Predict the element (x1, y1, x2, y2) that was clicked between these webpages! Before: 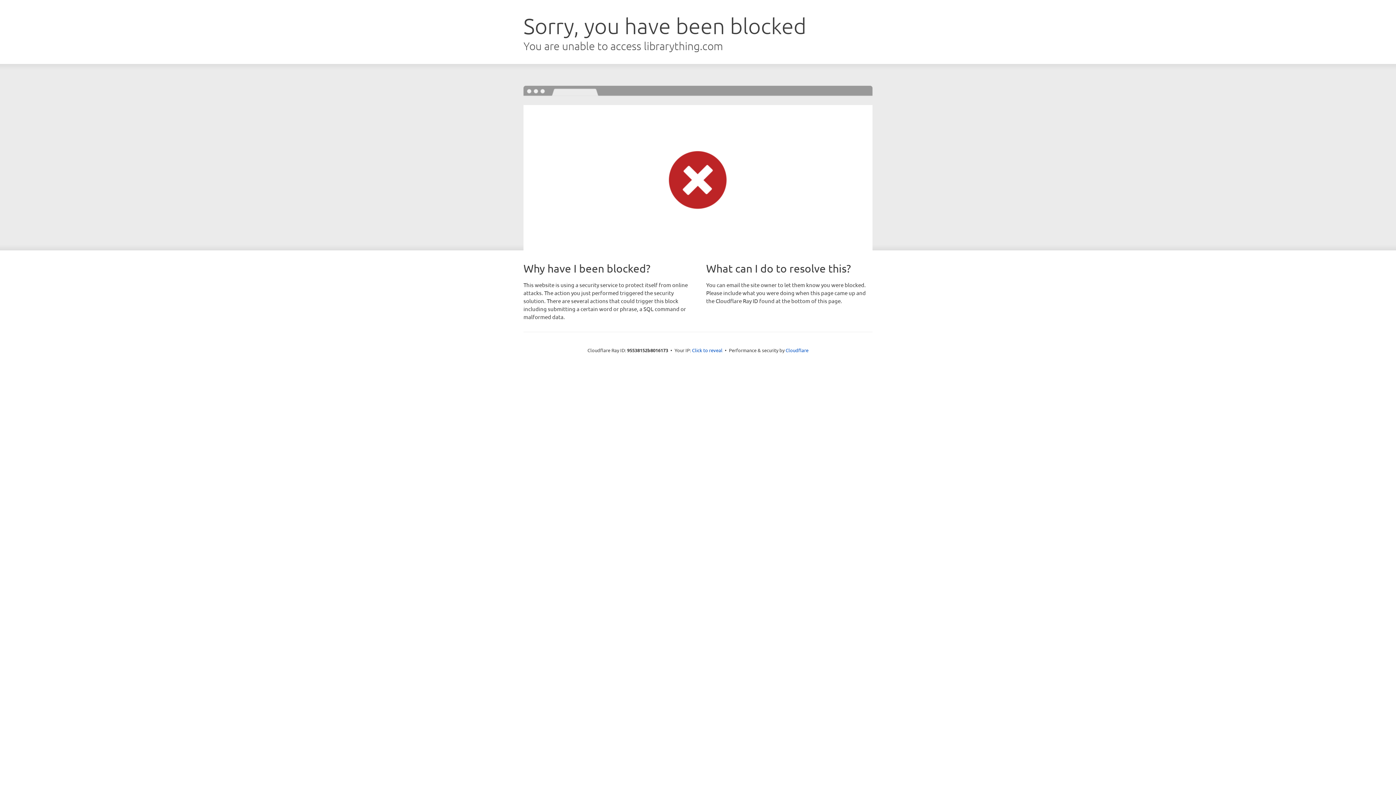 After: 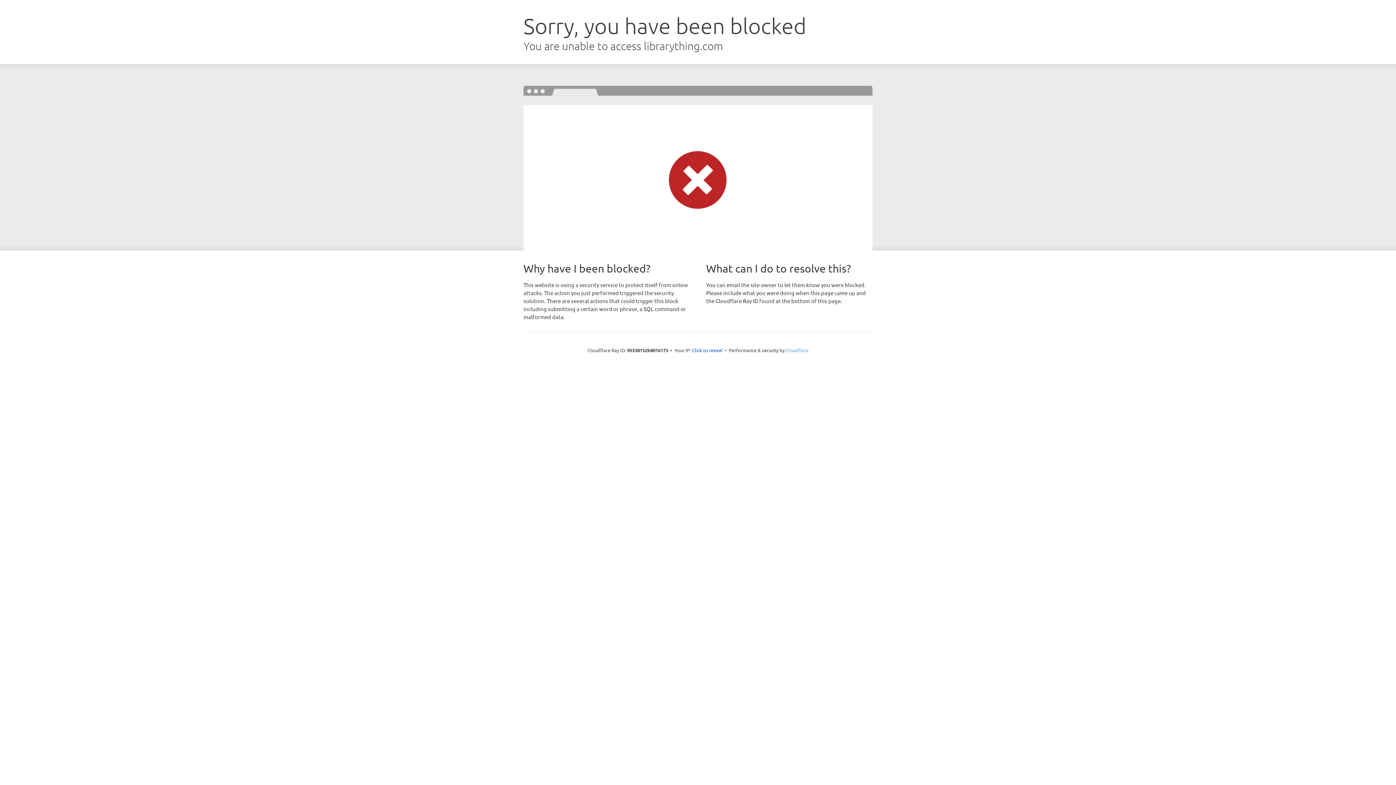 Action: label: Cloudflare bbox: (785, 347, 808, 353)